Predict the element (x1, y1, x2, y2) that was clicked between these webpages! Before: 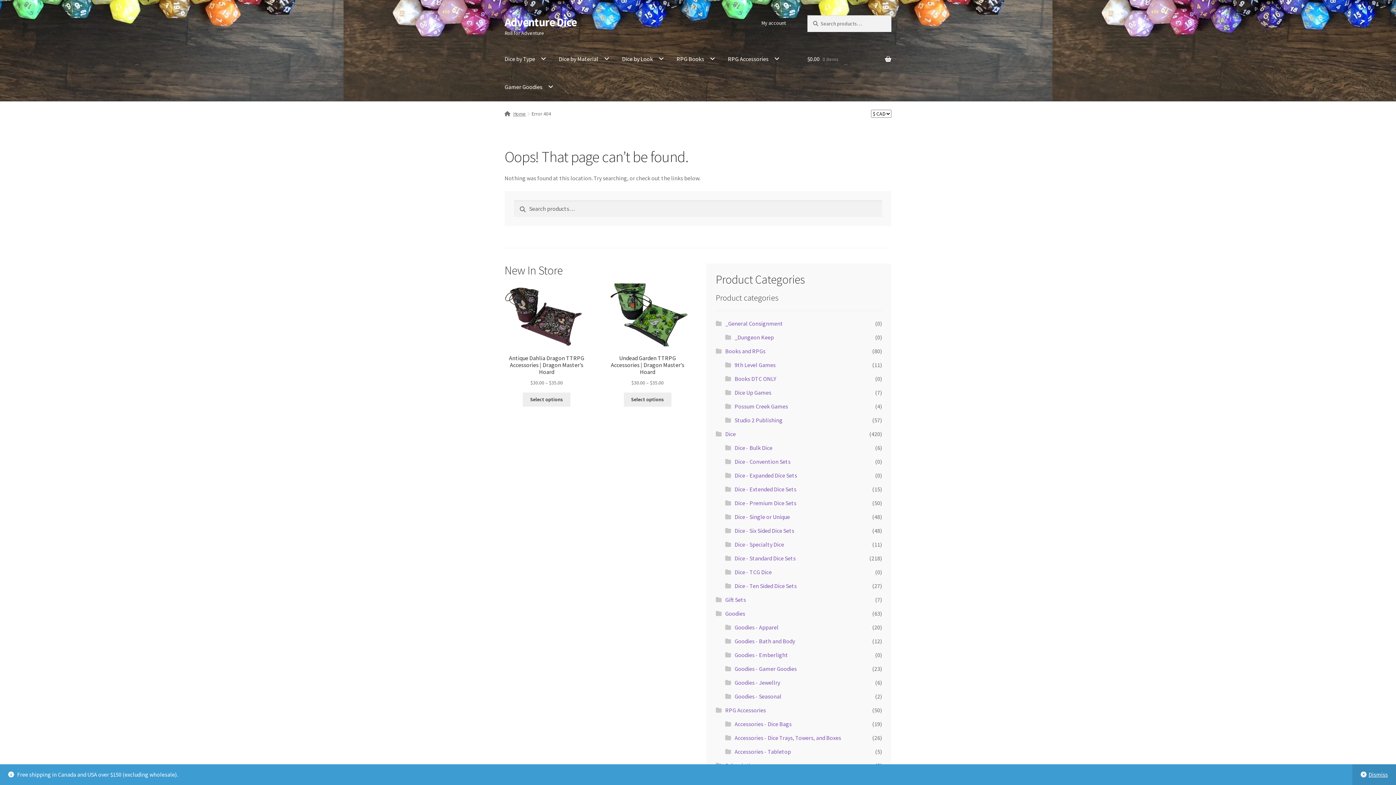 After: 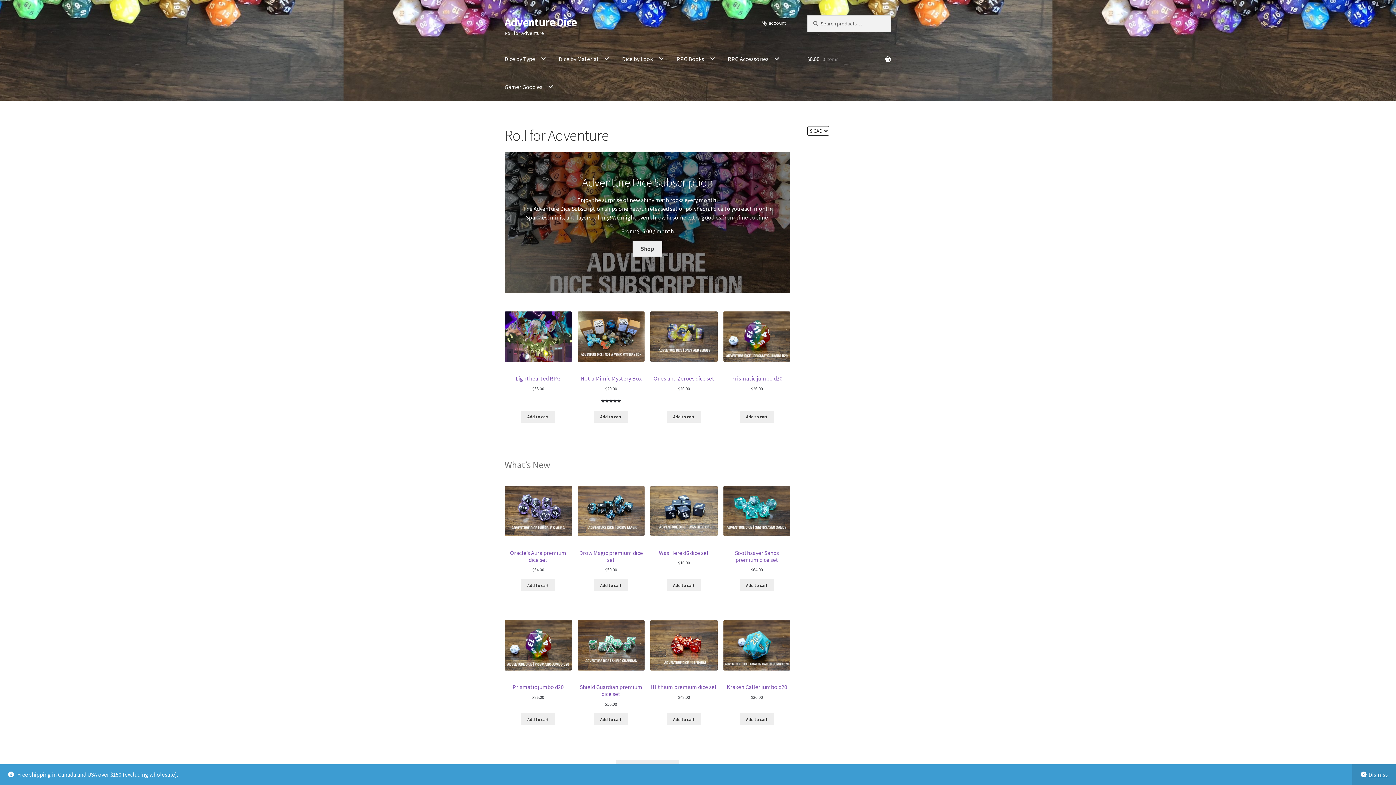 Action: bbox: (504, 14, 576, 29) label: Adventure Dice